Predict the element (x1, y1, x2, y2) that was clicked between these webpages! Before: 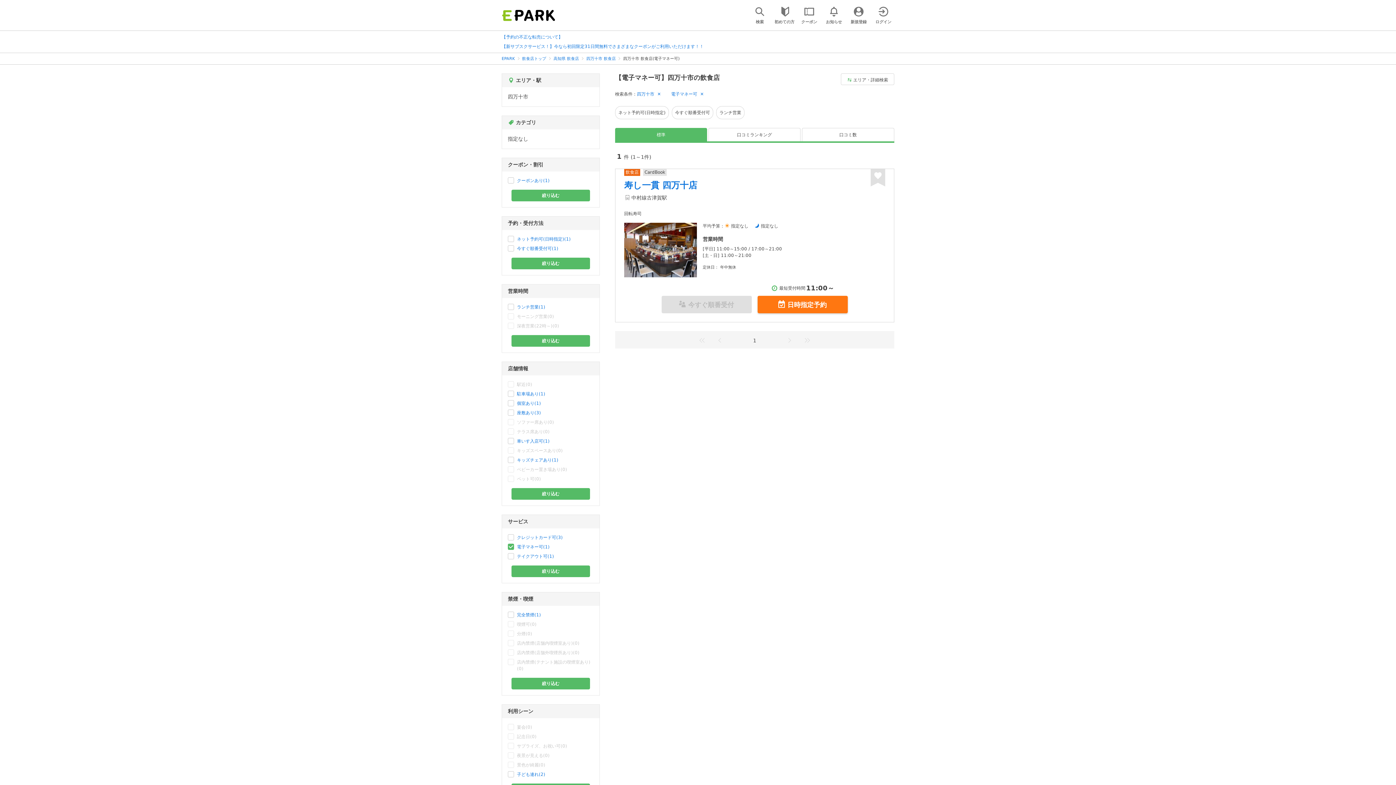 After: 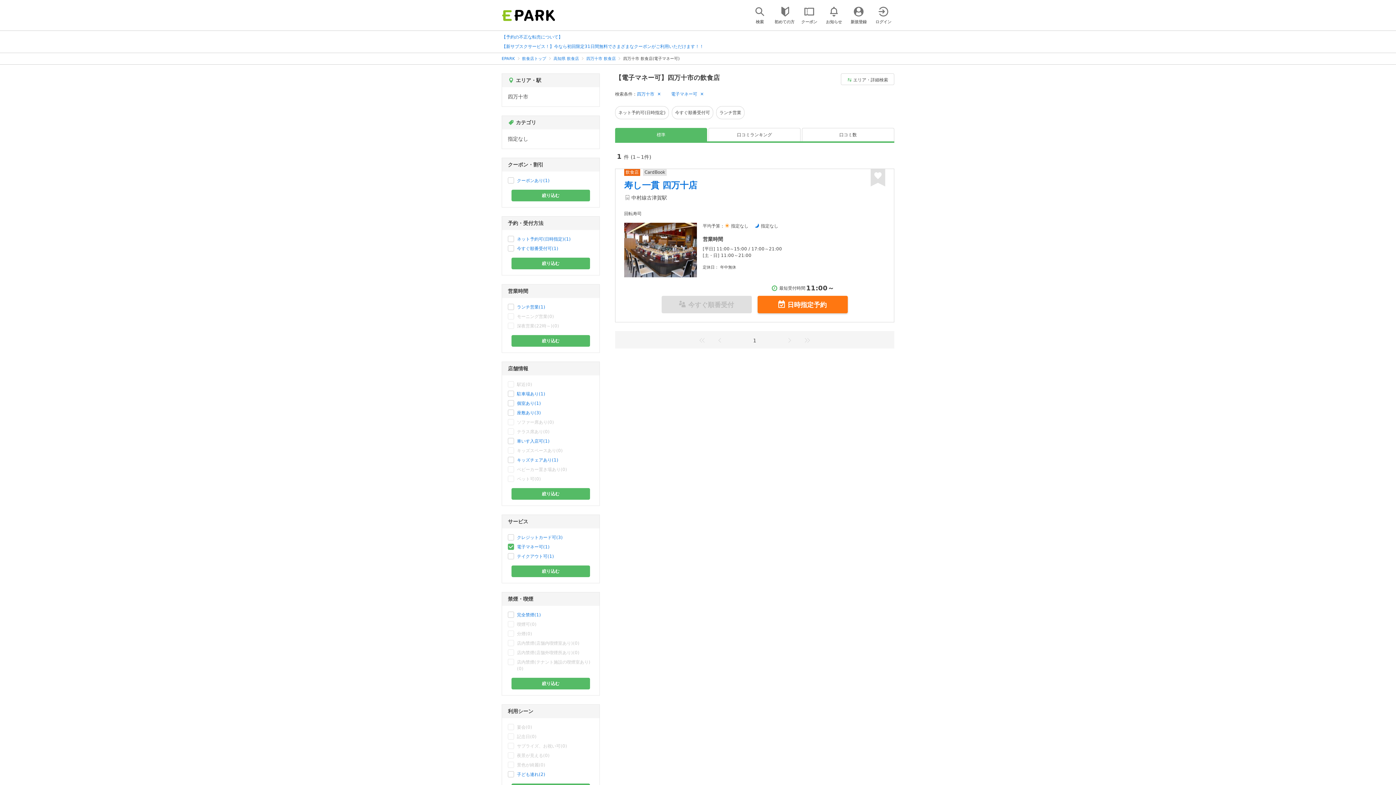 Action: bbox: (511, 678, 590, 689) label: 絞り込む